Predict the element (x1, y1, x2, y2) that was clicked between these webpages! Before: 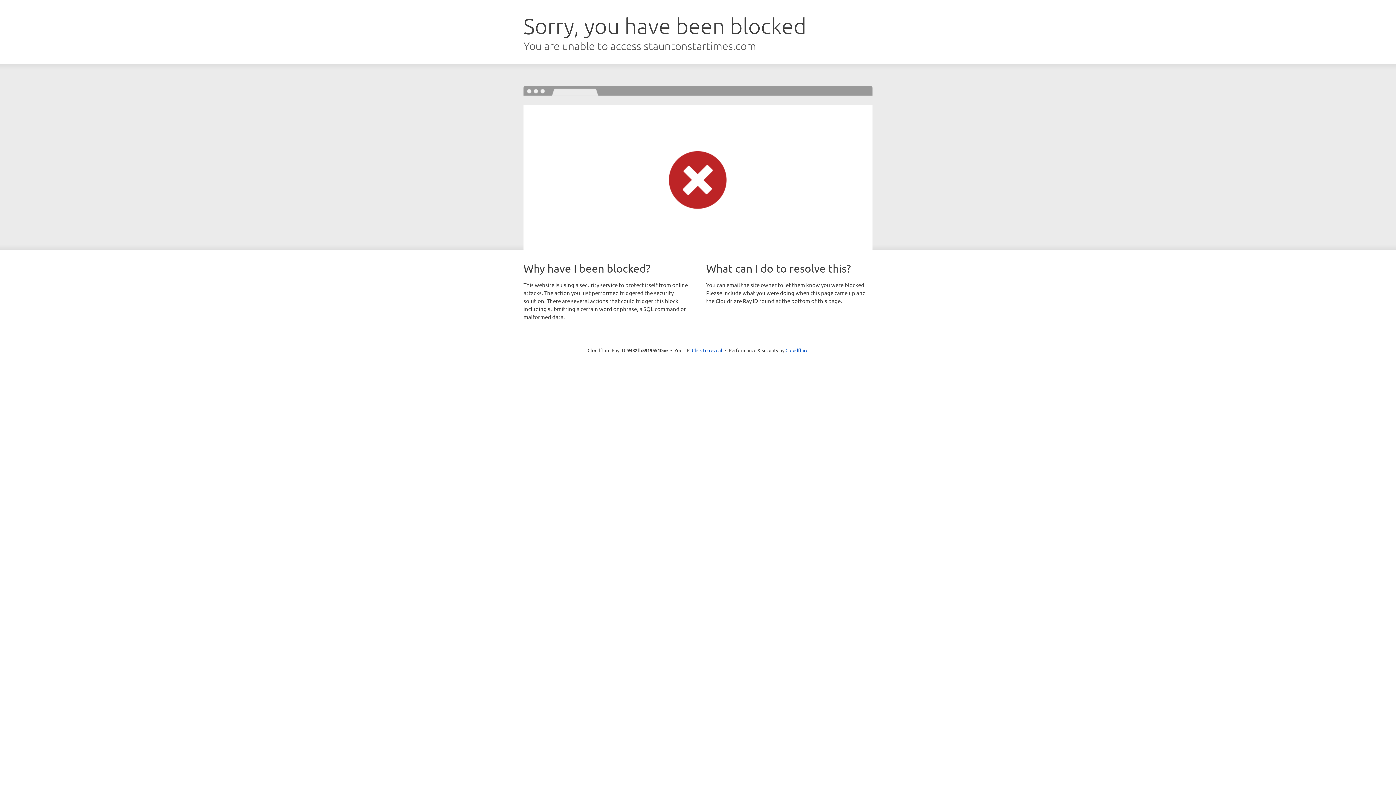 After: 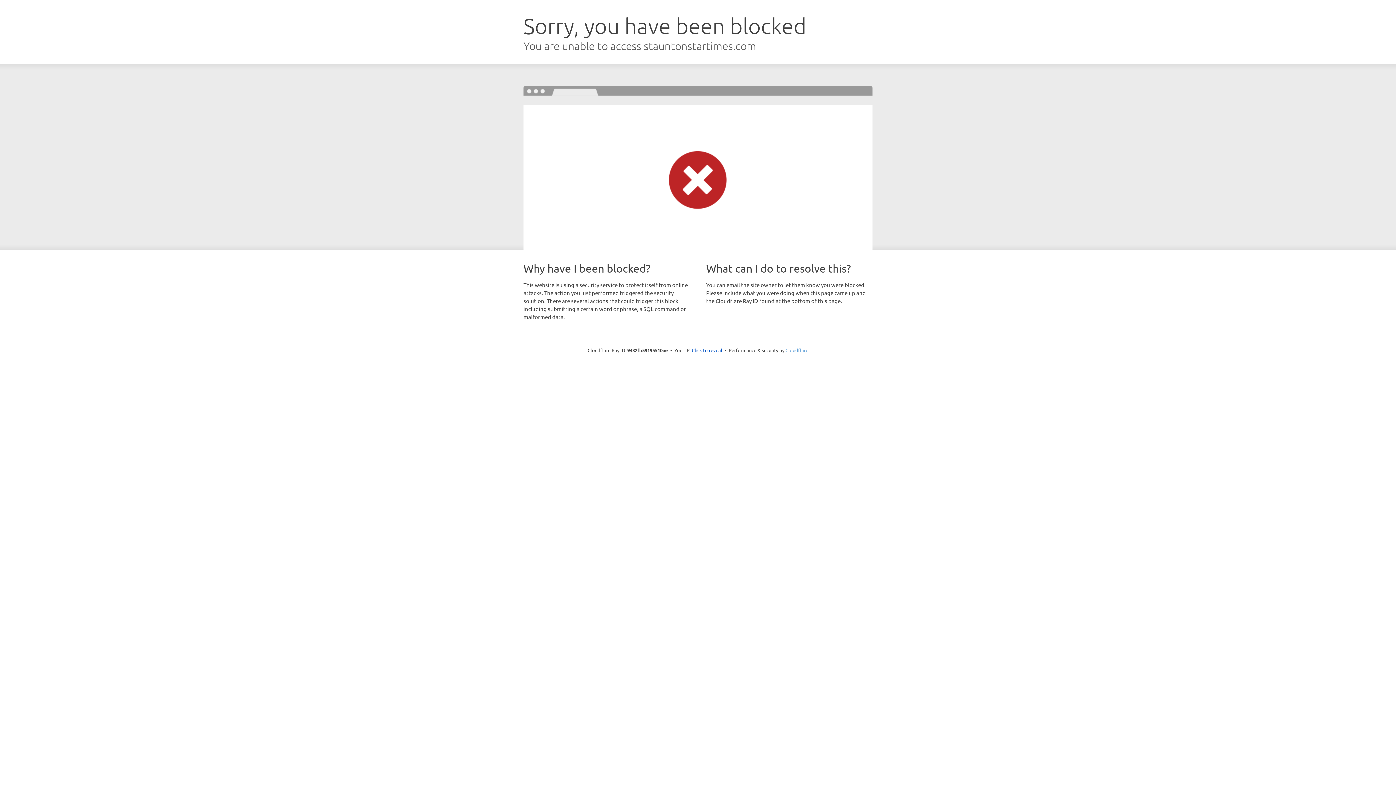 Action: label: Cloudflare bbox: (785, 347, 808, 353)